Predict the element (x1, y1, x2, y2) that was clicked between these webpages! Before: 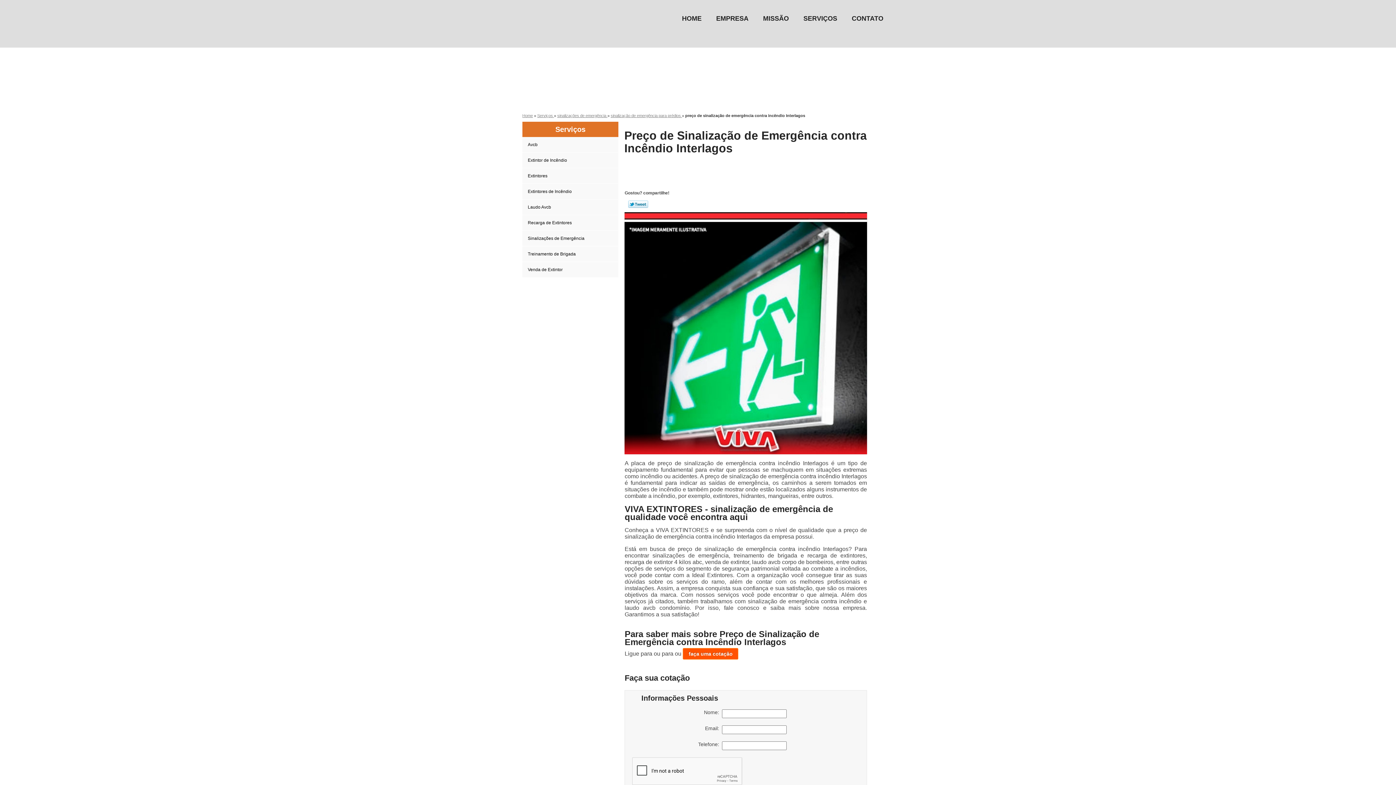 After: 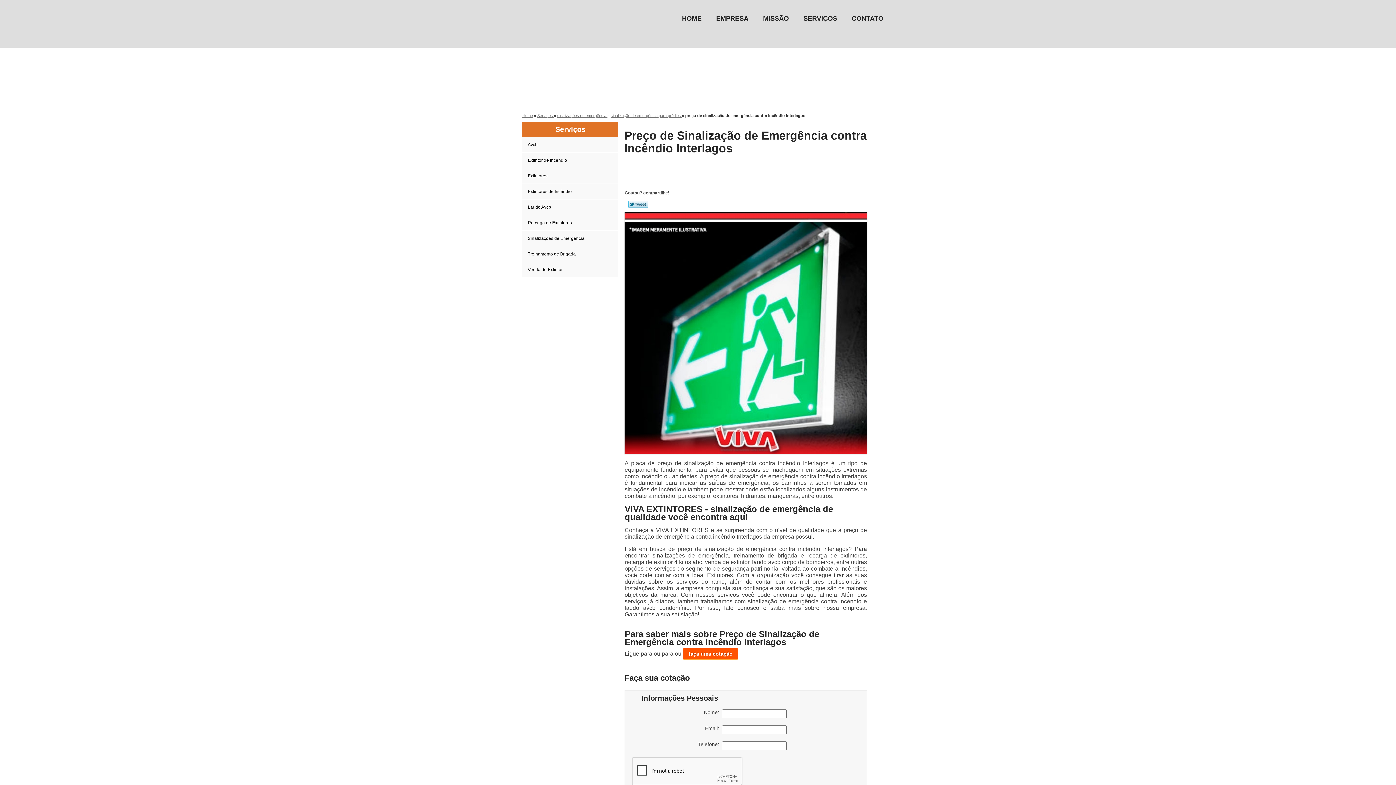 Action: bbox: (628, 200, 648, 207) label: Tweetar